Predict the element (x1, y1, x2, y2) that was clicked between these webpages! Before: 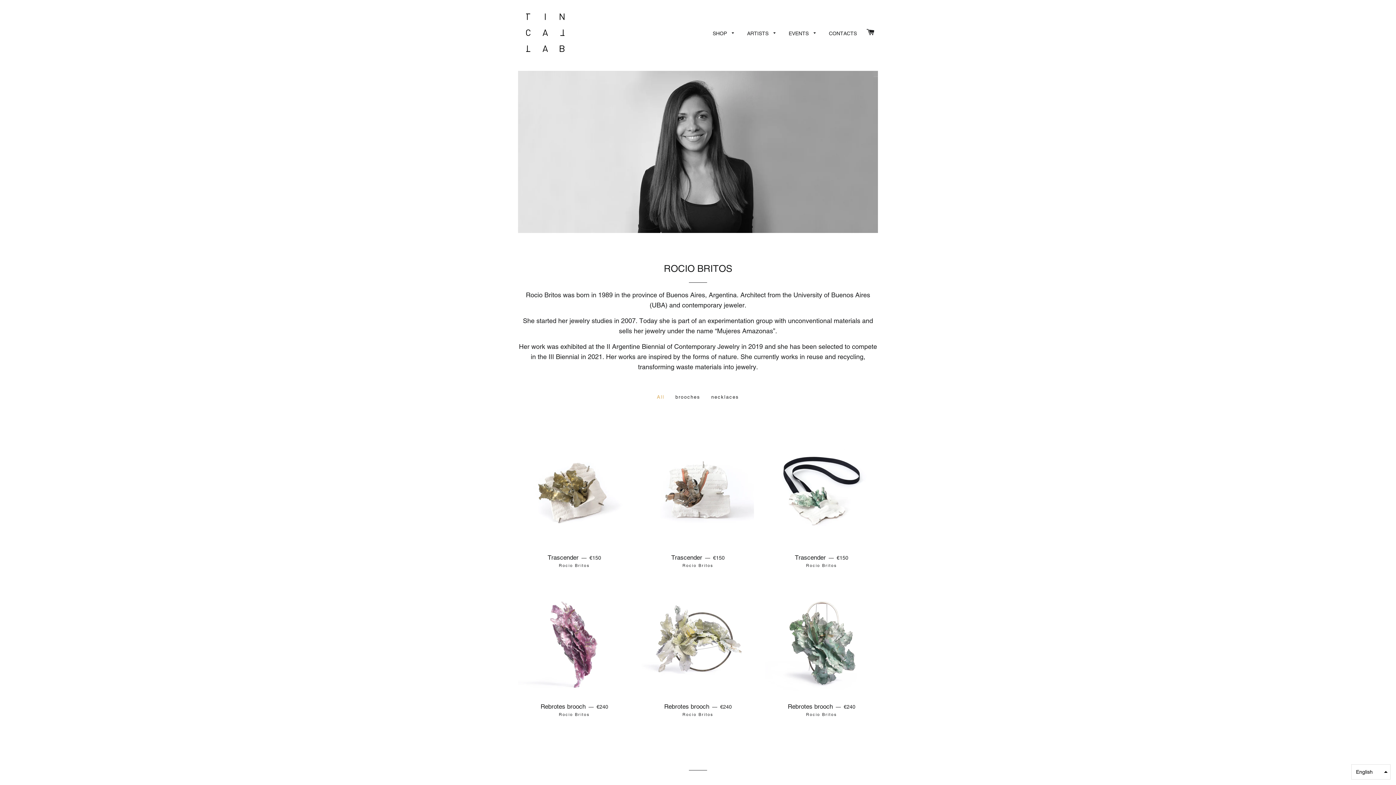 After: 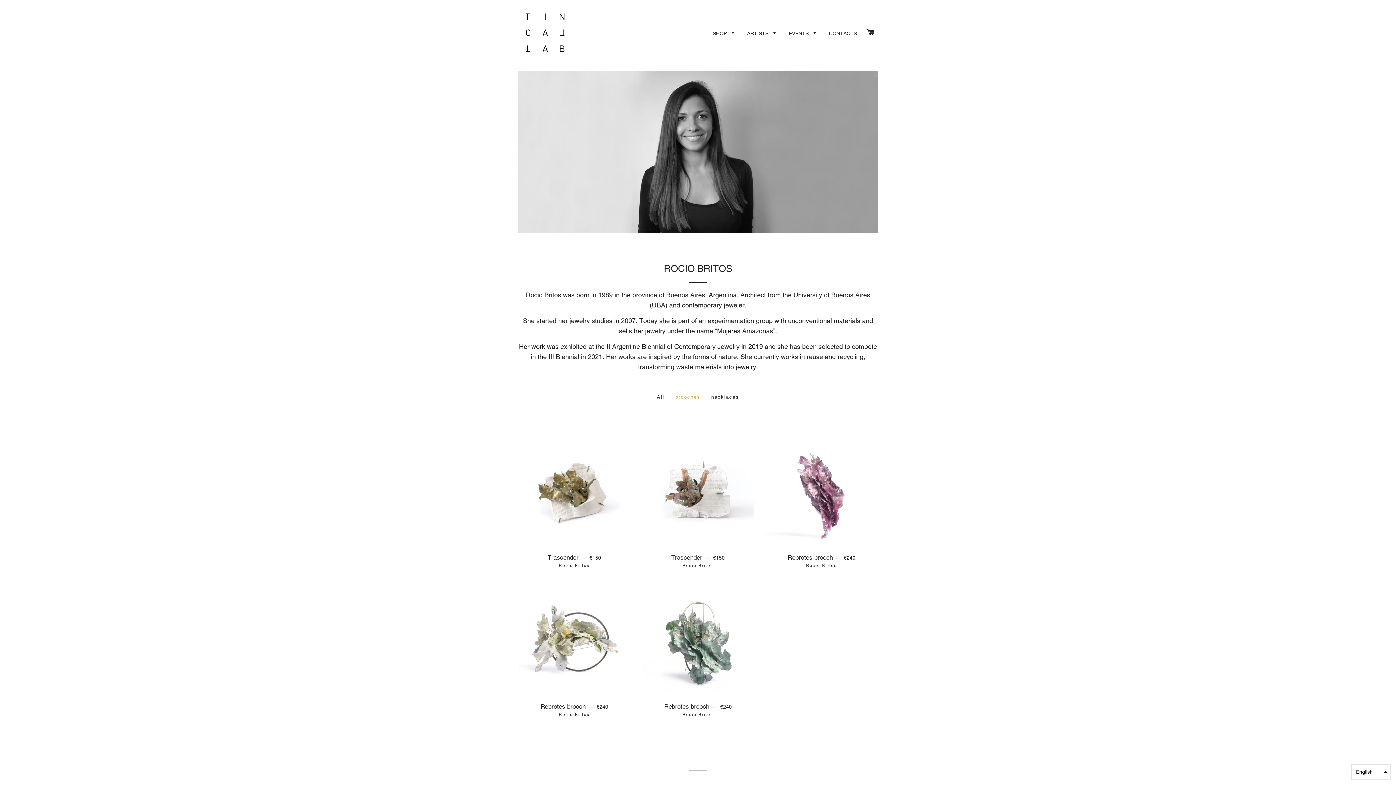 Action: bbox: (670, 392, 705, 401) label: brooches